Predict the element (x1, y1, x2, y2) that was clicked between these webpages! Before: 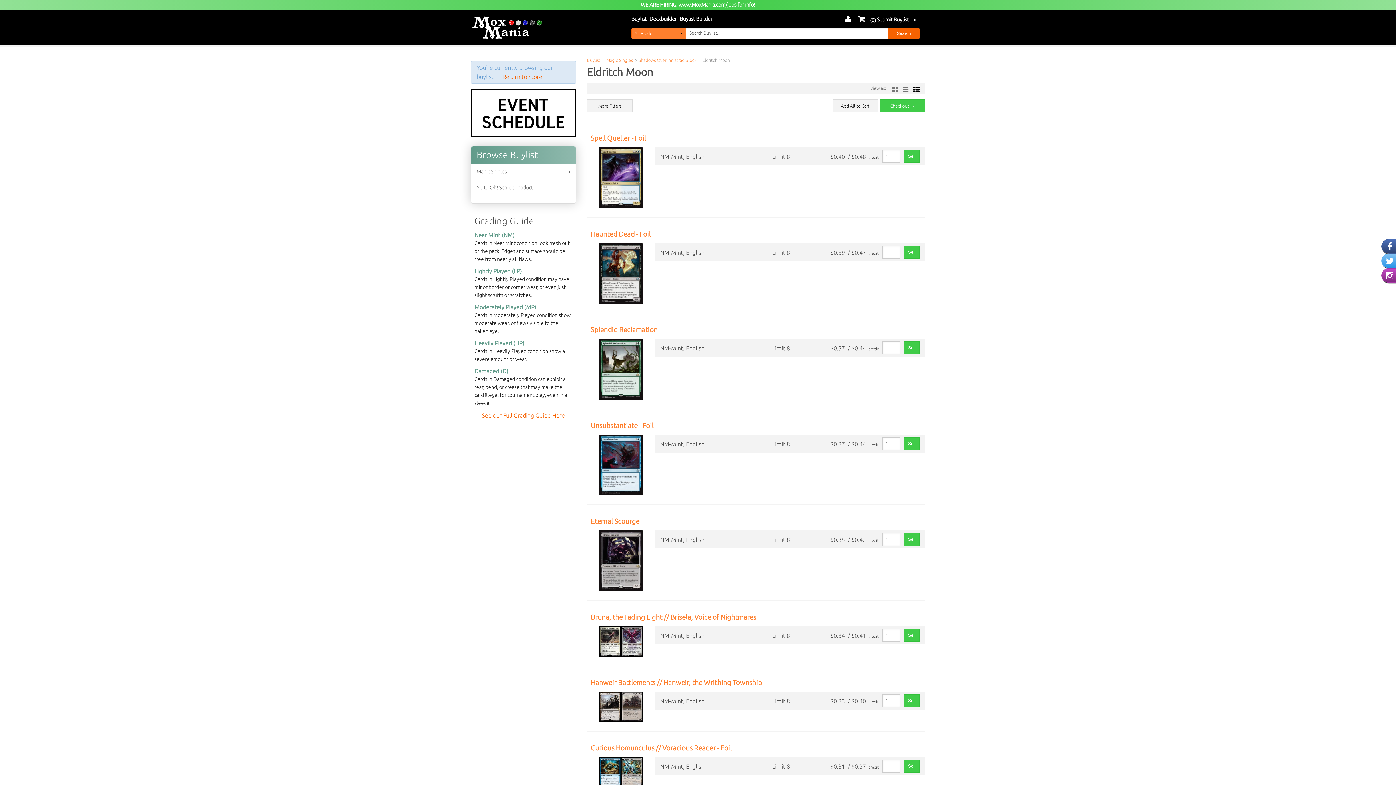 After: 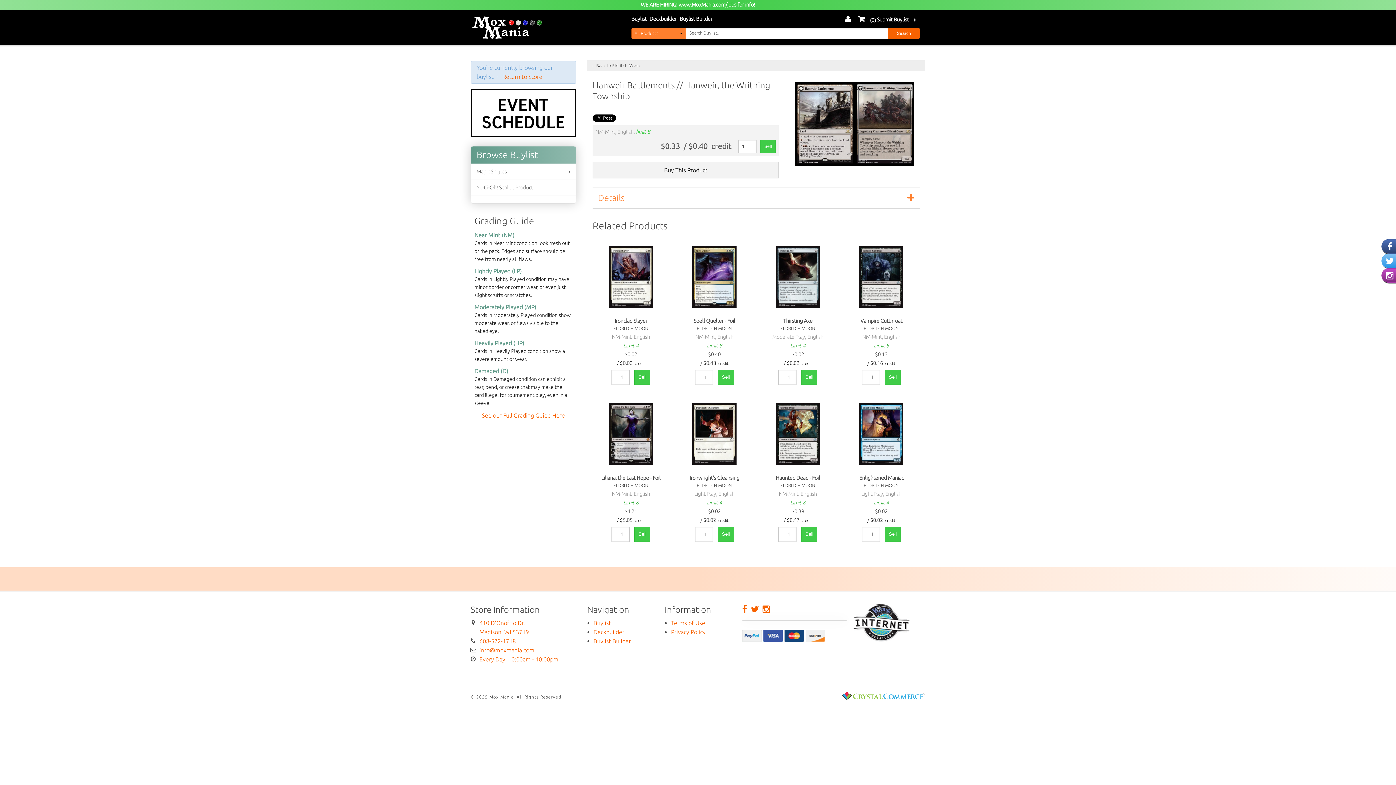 Action: bbox: (599, 703, 642, 709)